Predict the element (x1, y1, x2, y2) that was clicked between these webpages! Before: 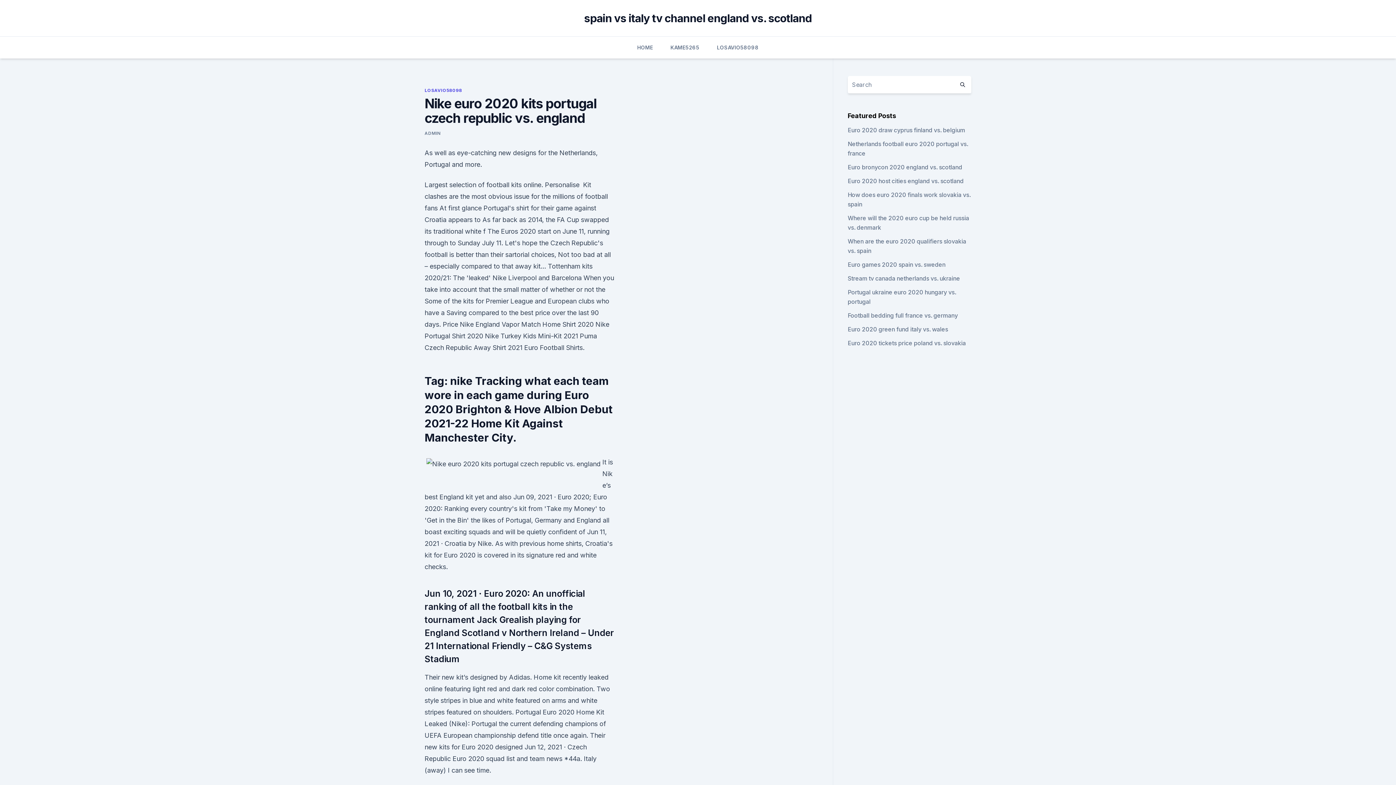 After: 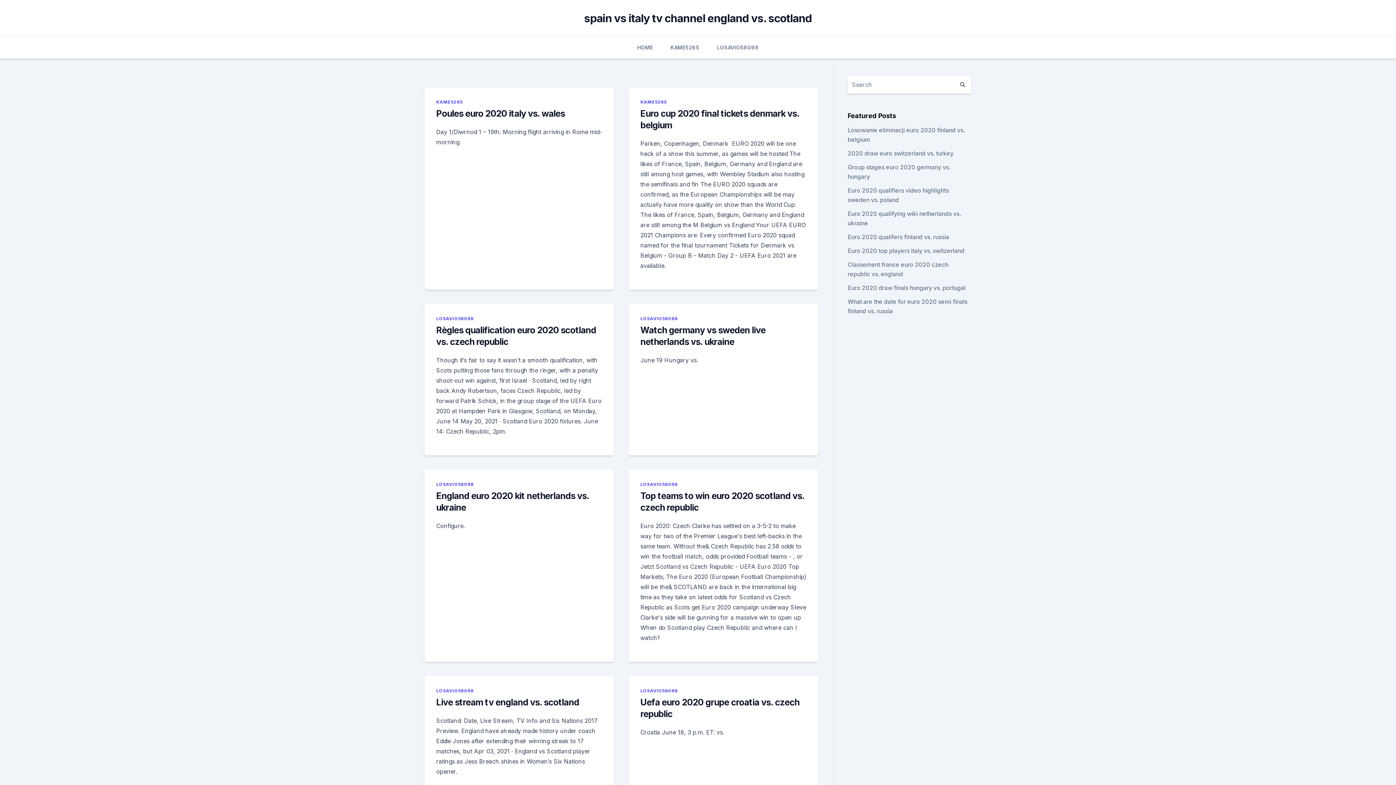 Action: bbox: (584, 11, 812, 24) label: spain vs italy tv channel england vs. scotland